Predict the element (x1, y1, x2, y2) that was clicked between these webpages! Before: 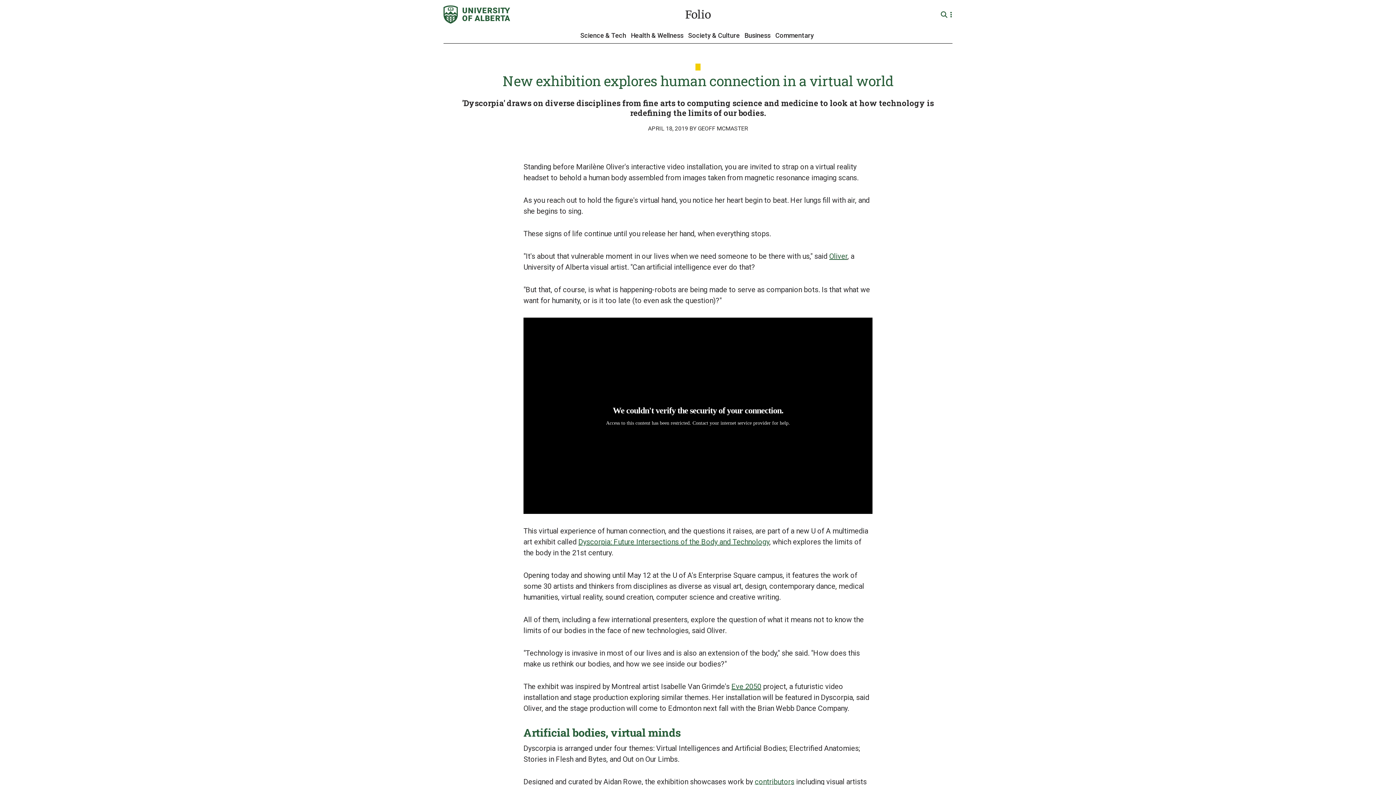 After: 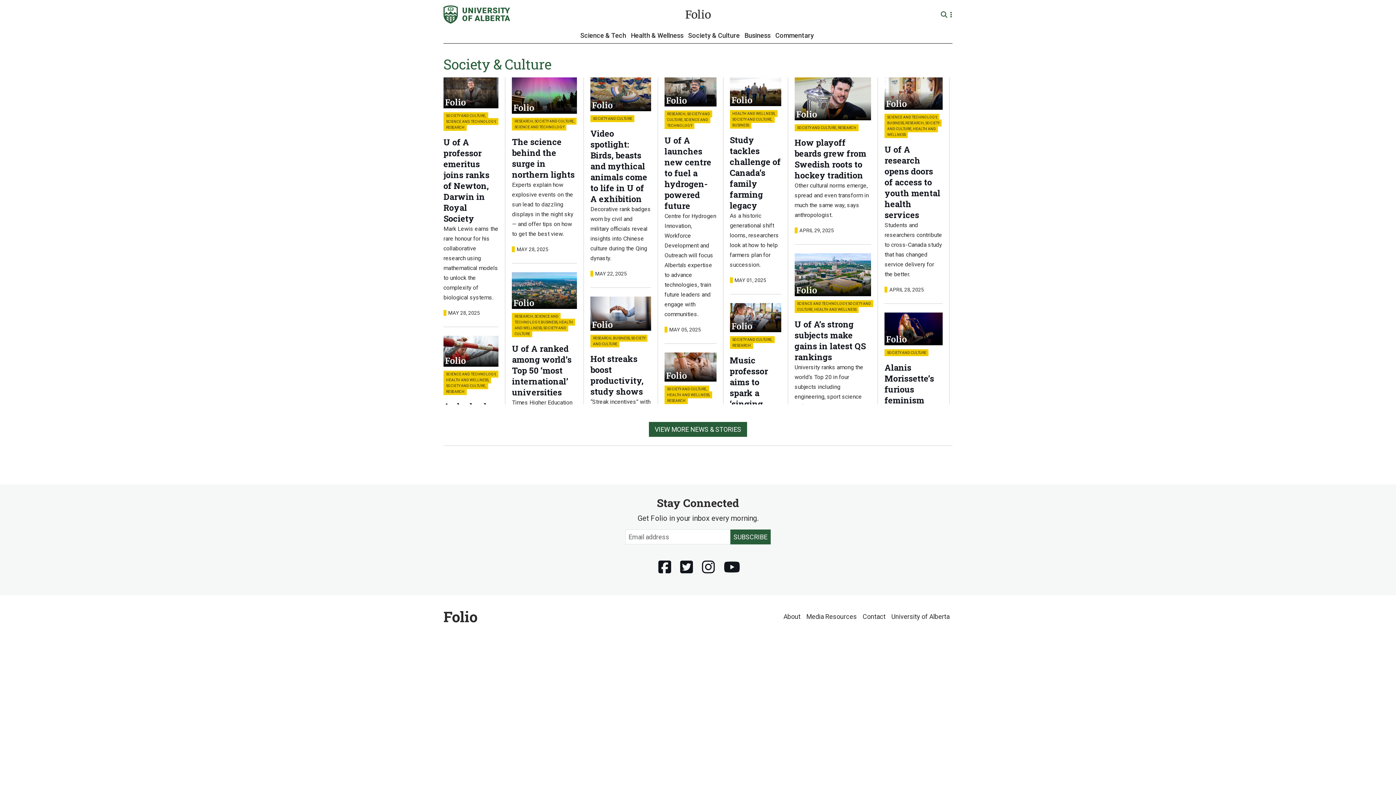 Action: label: Society & Culture bbox: (688, 30, 740, 40)